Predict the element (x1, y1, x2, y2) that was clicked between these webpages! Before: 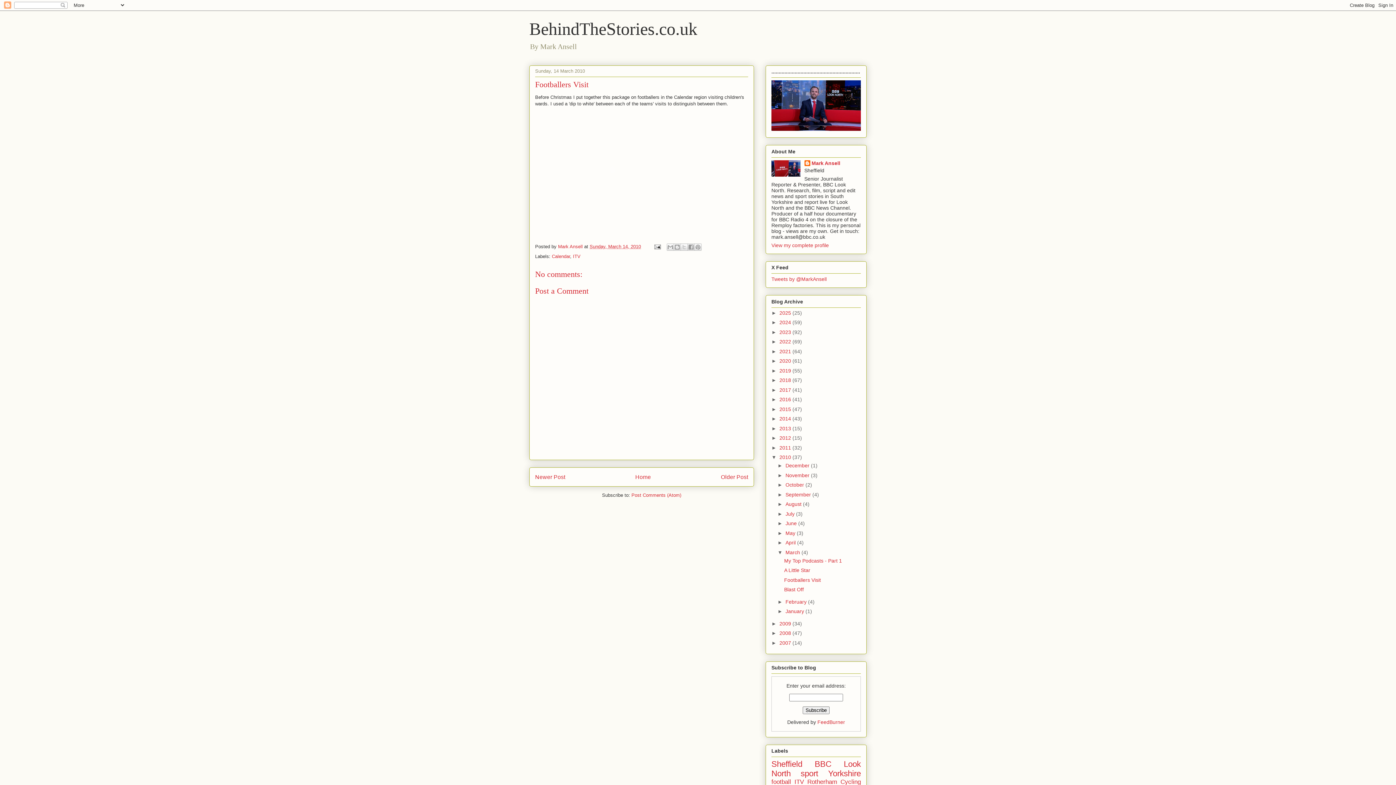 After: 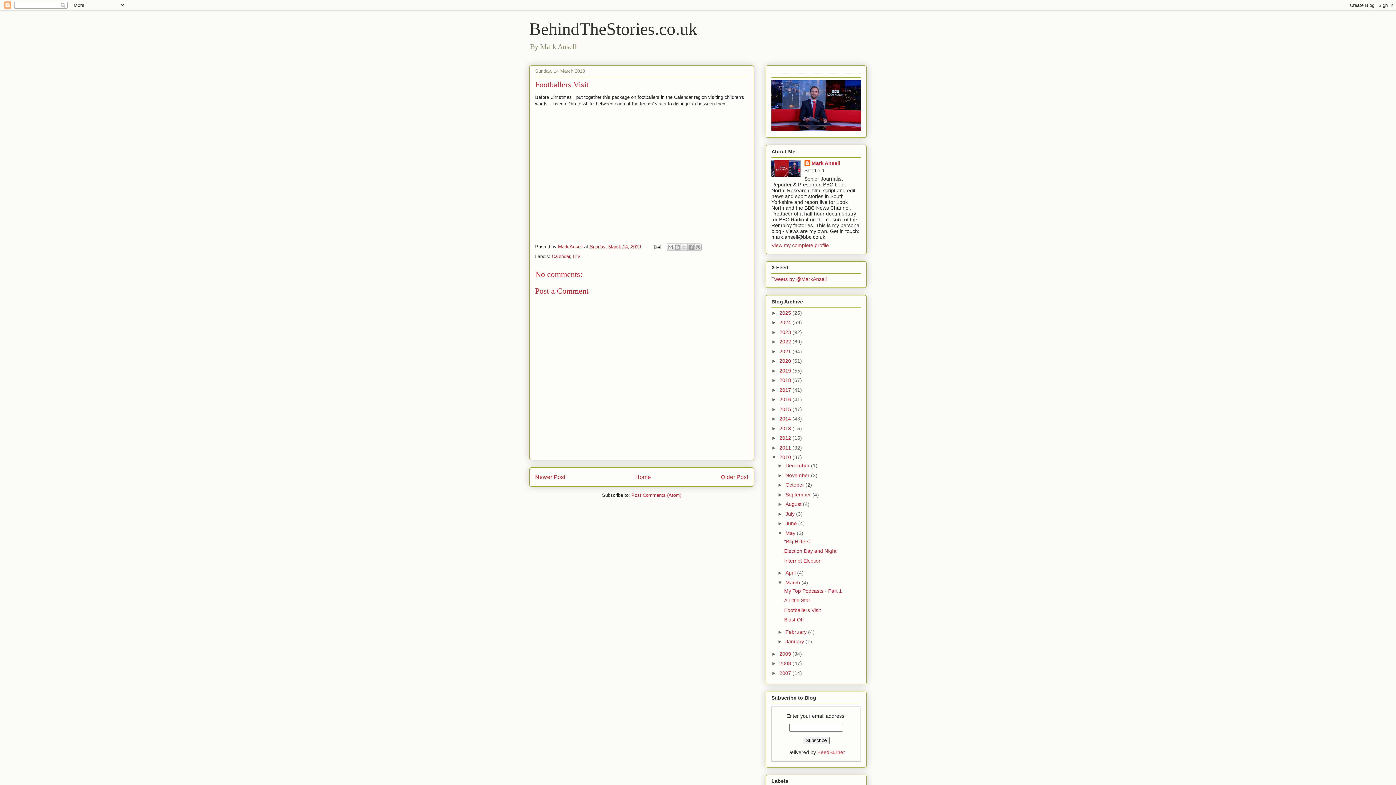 Action: label: ►   bbox: (777, 530, 785, 536)